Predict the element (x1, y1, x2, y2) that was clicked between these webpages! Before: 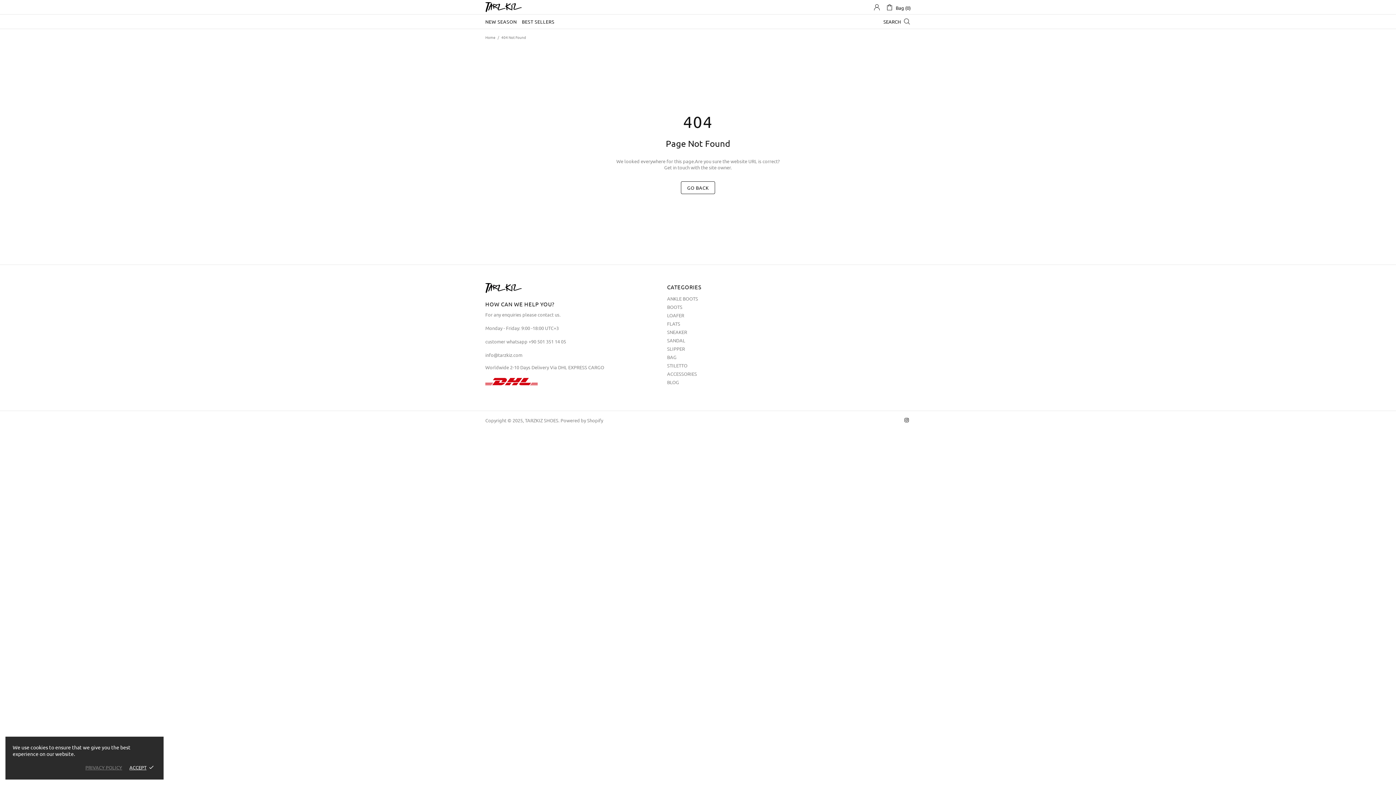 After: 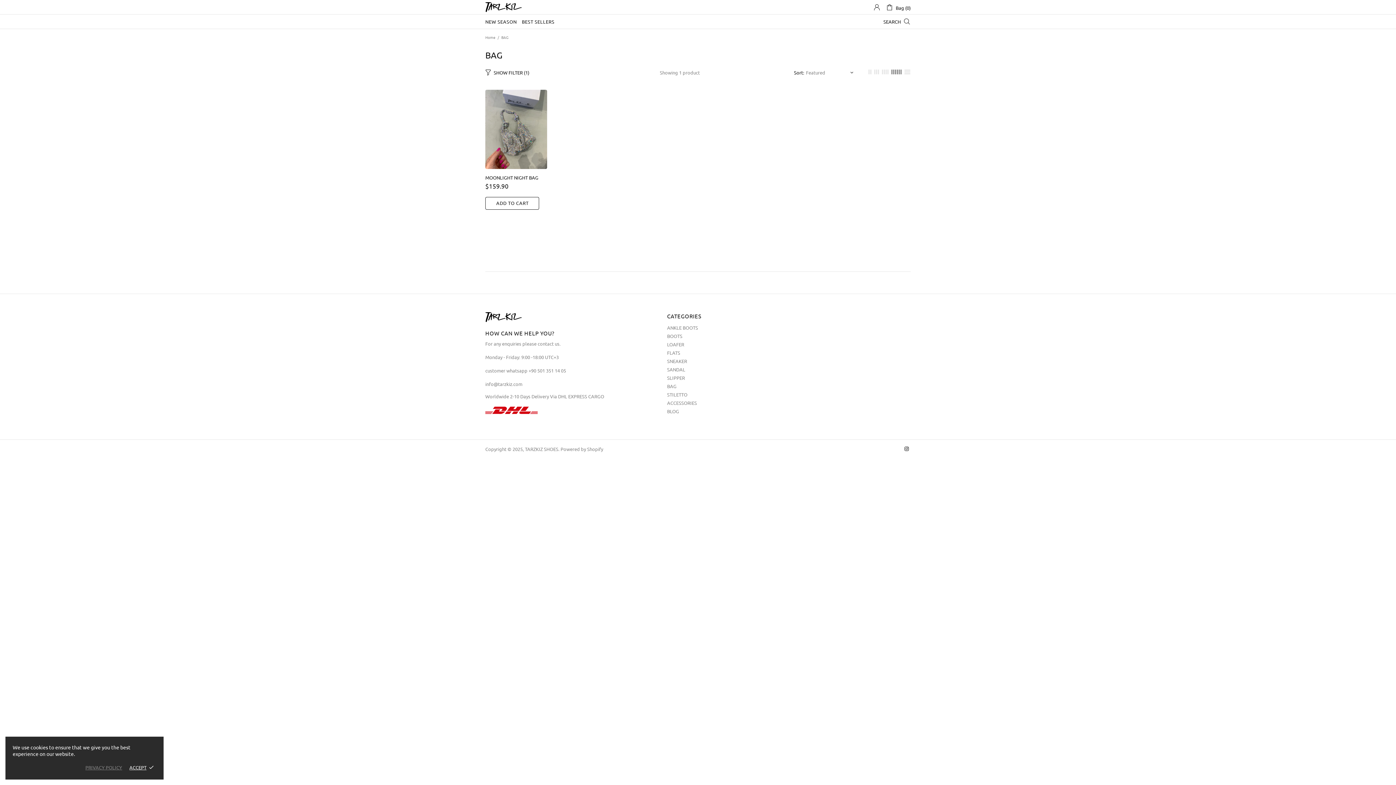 Action: label: BAG bbox: (667, 354, 676, 360)